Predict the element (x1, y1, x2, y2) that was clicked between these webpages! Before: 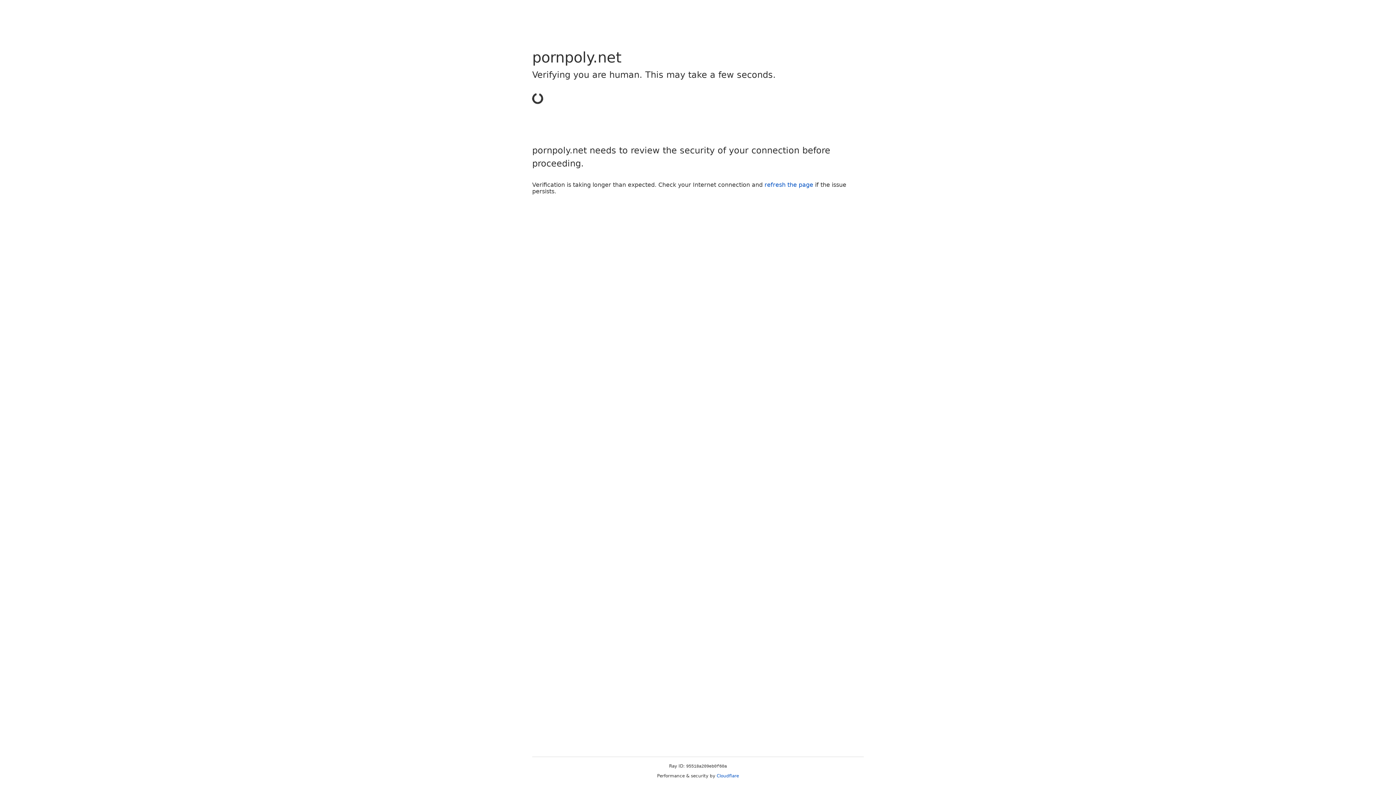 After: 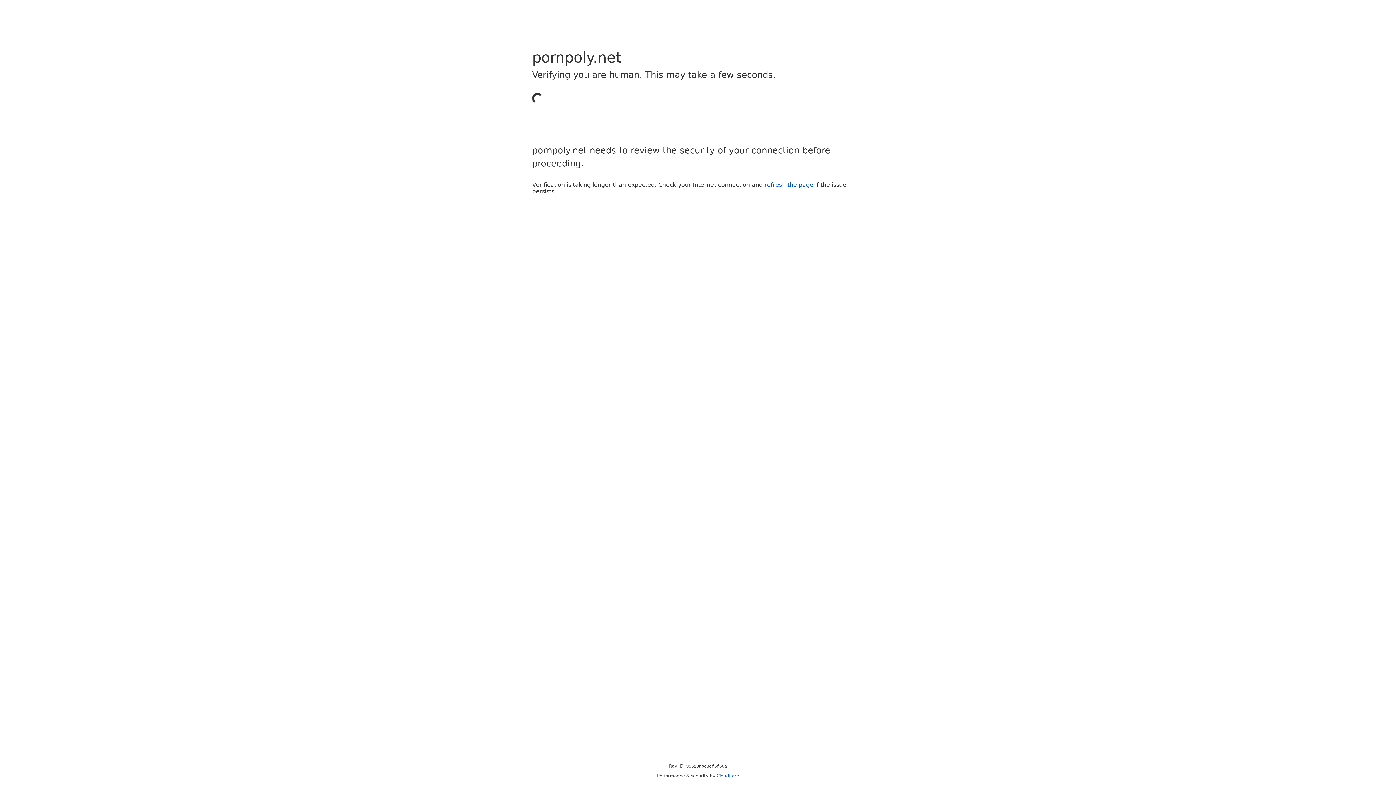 Action: label: Cloudflare bbox: (716, 773, 739, 778)